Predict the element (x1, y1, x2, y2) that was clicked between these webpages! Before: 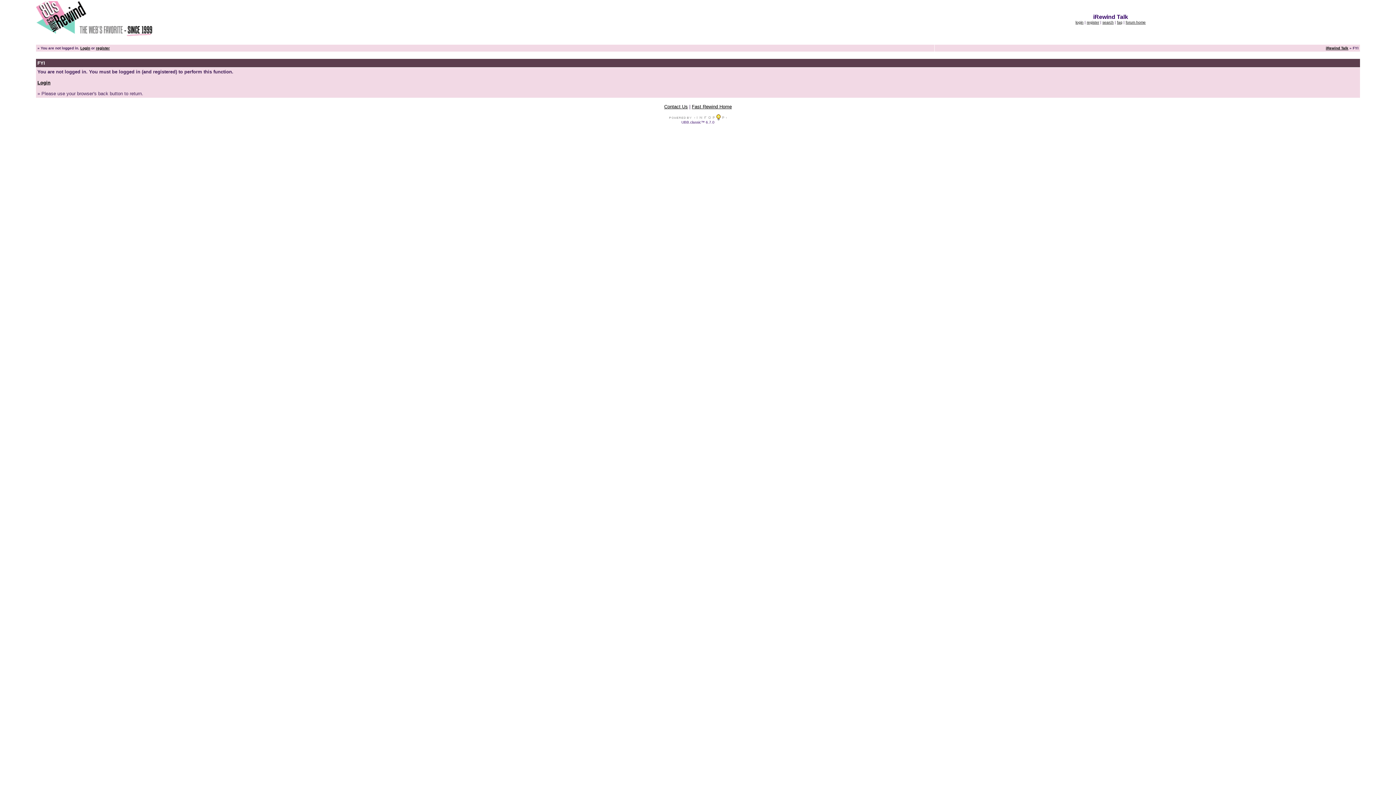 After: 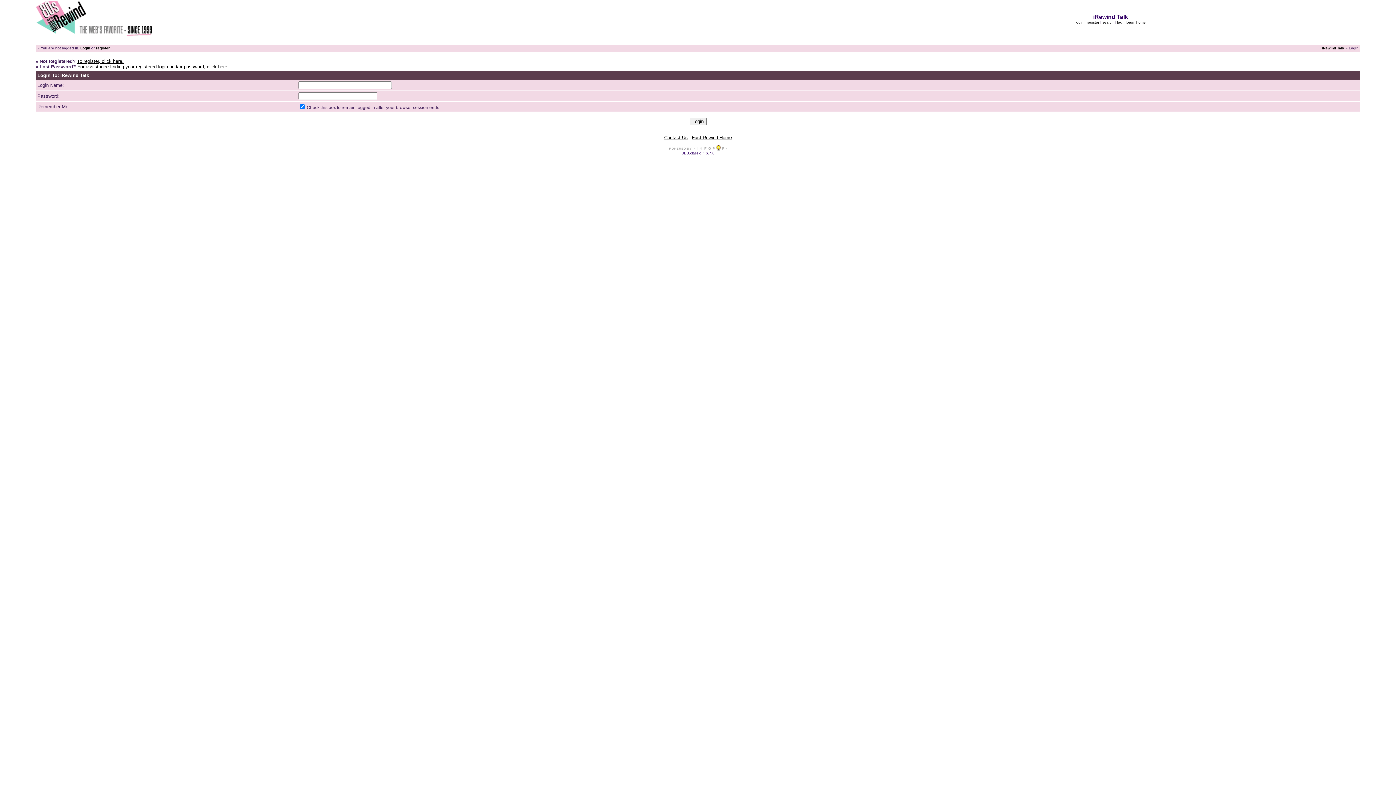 Action: label: Login bbox: (80, 46, 90, 50)